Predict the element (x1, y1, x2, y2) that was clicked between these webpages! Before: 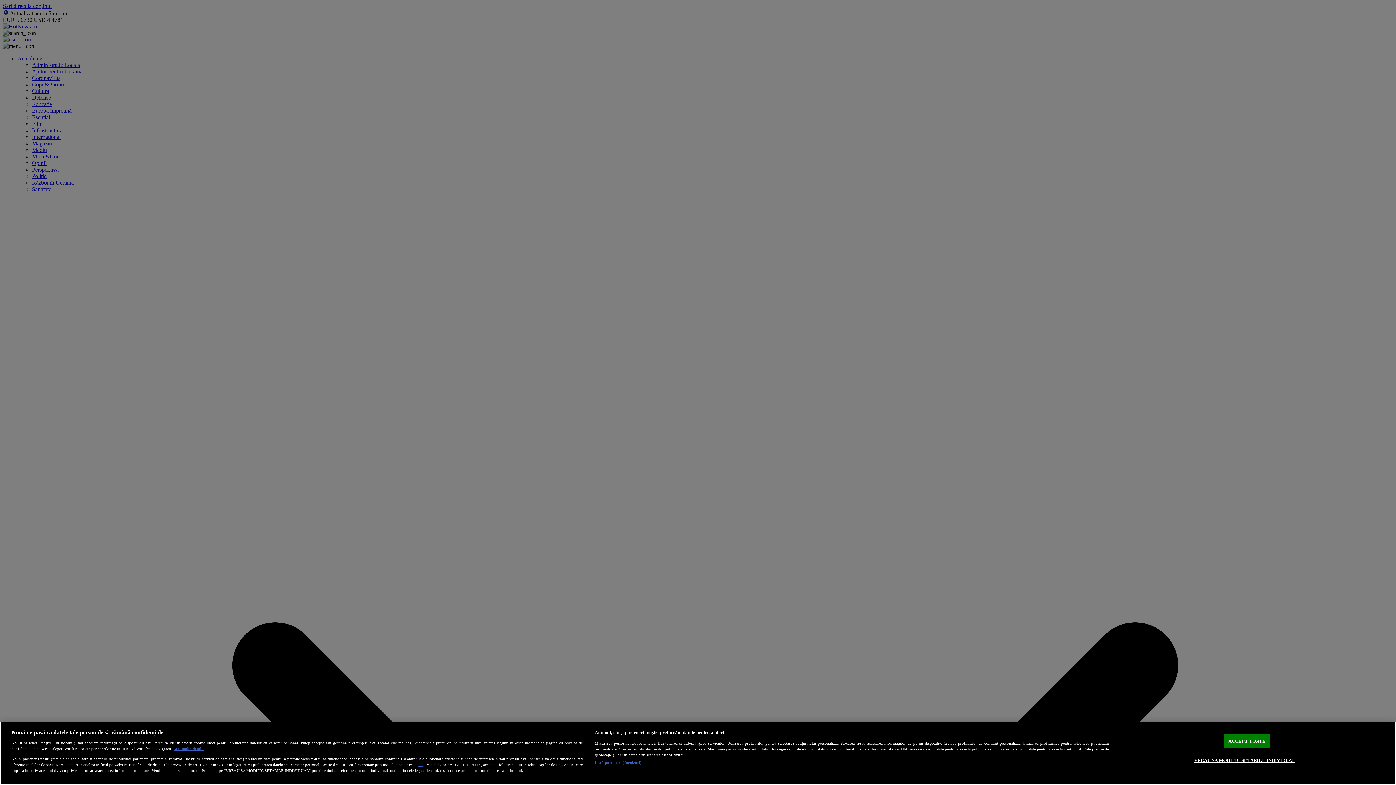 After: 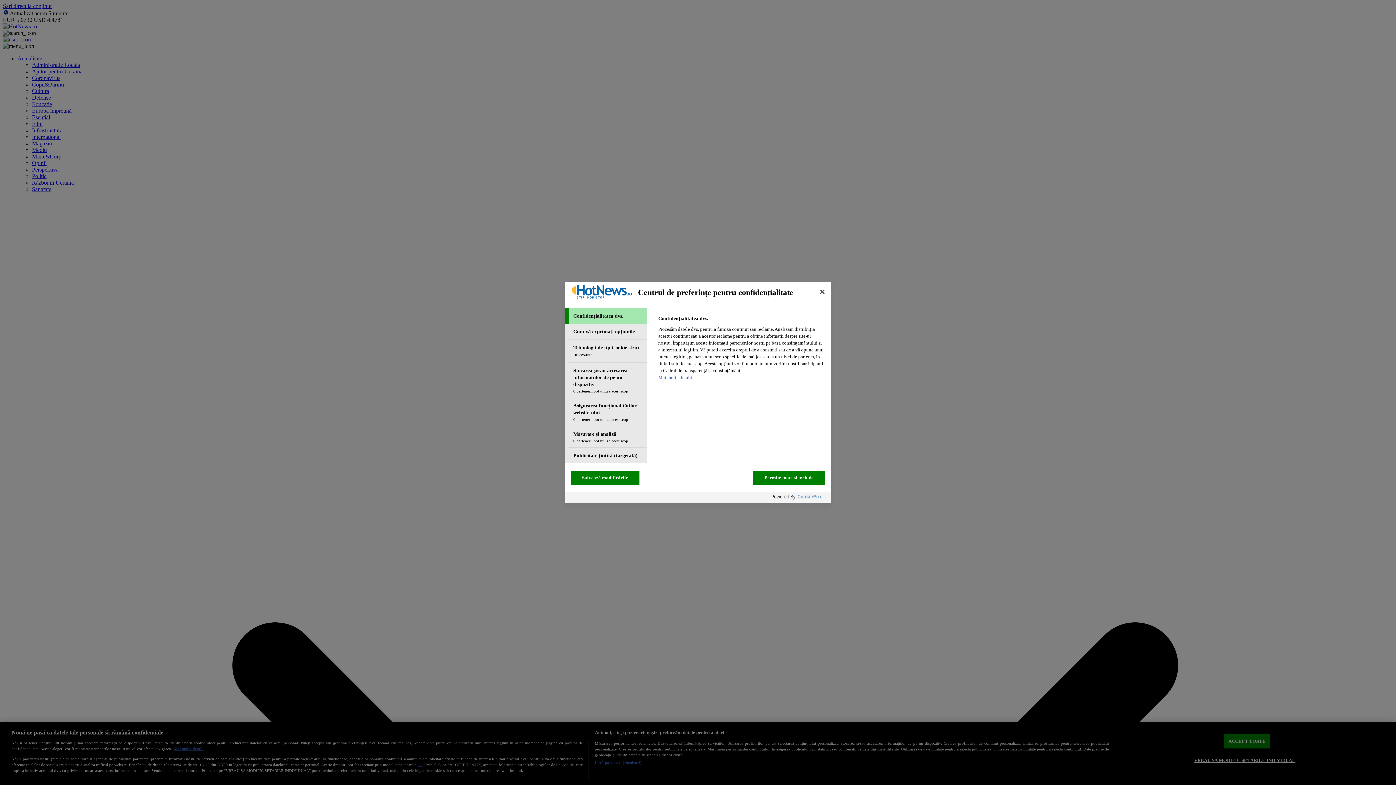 Action: label: VREAU SA MODIFIC SETARILE INDIVIDUAL bbox: (1194, 753, 1295, 767)